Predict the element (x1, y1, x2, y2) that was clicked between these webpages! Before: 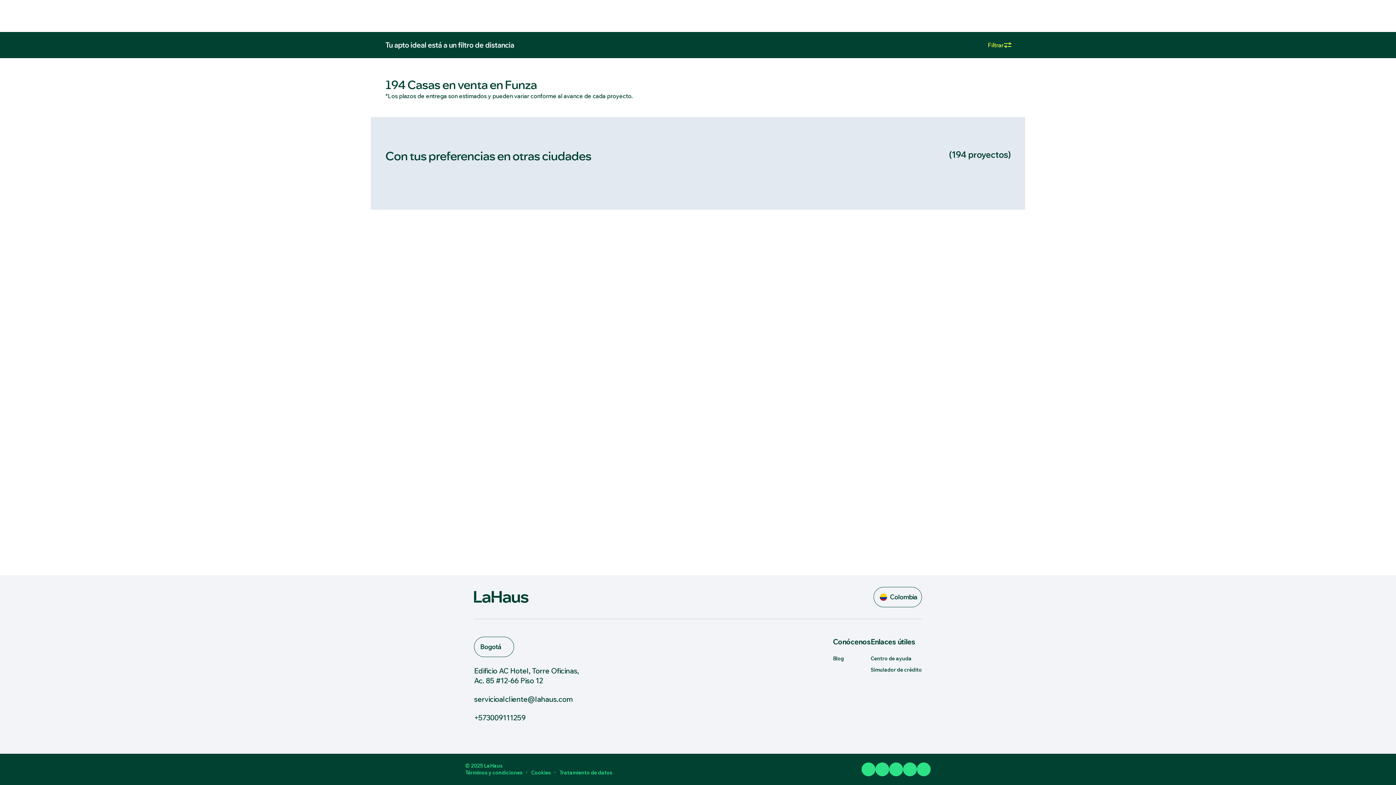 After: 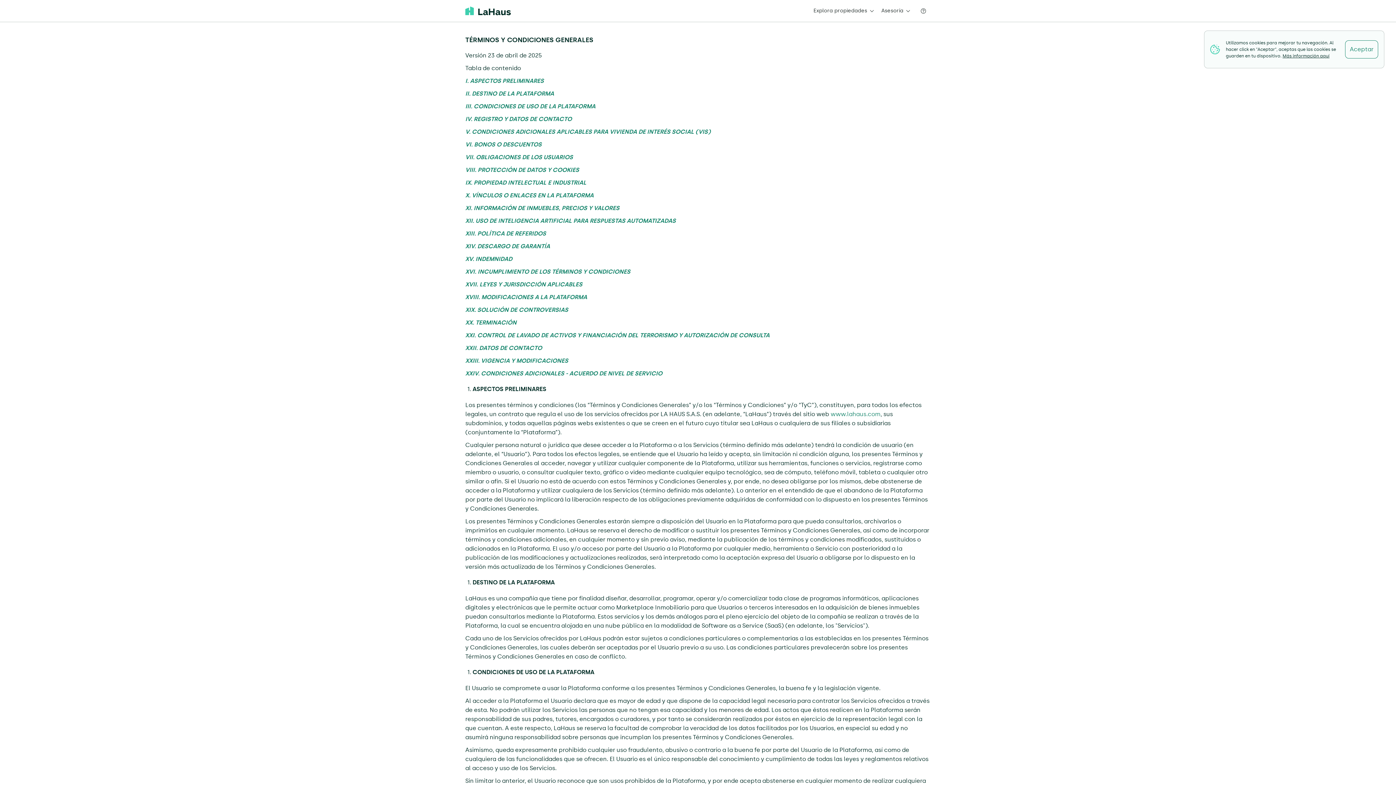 Action: label: Términos y condiciones bbox: (465, 769, 522, 776)